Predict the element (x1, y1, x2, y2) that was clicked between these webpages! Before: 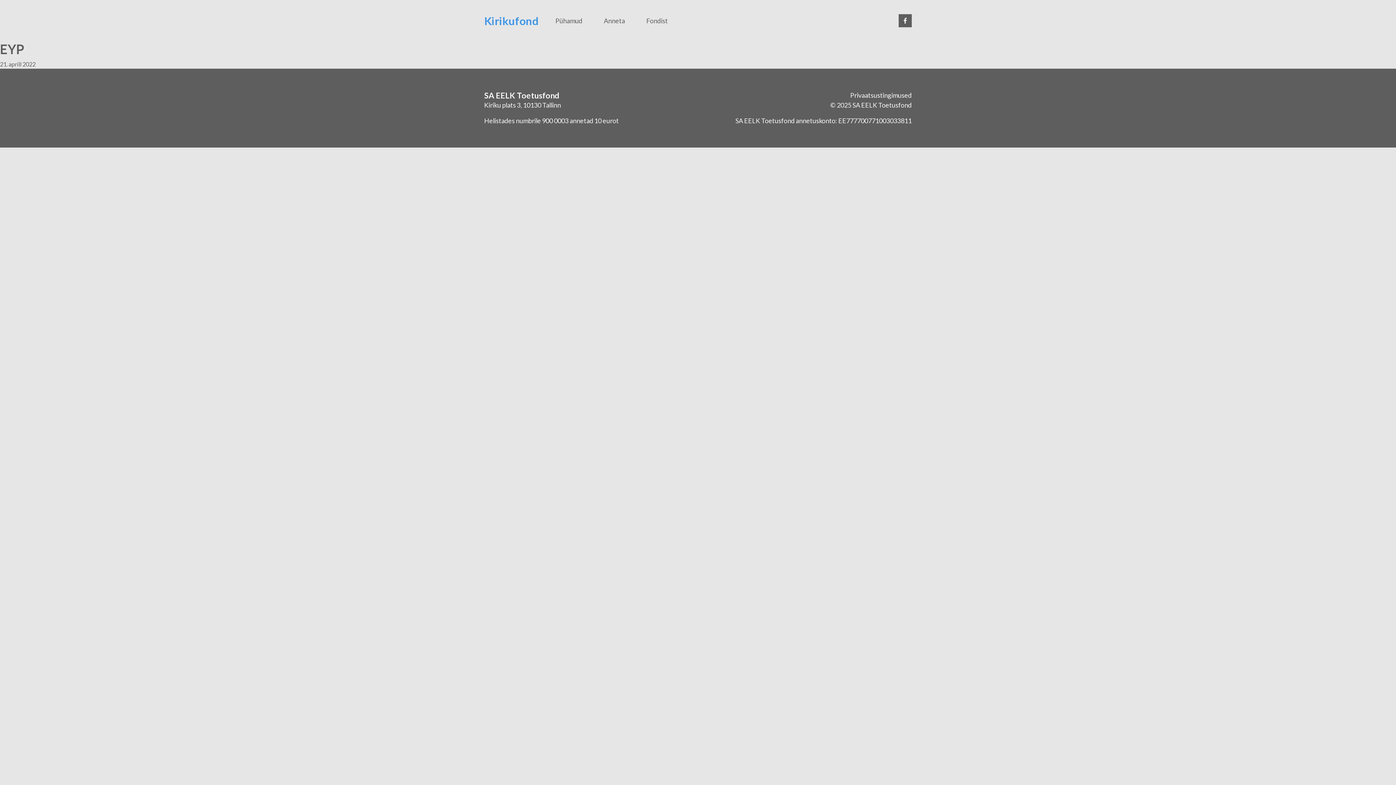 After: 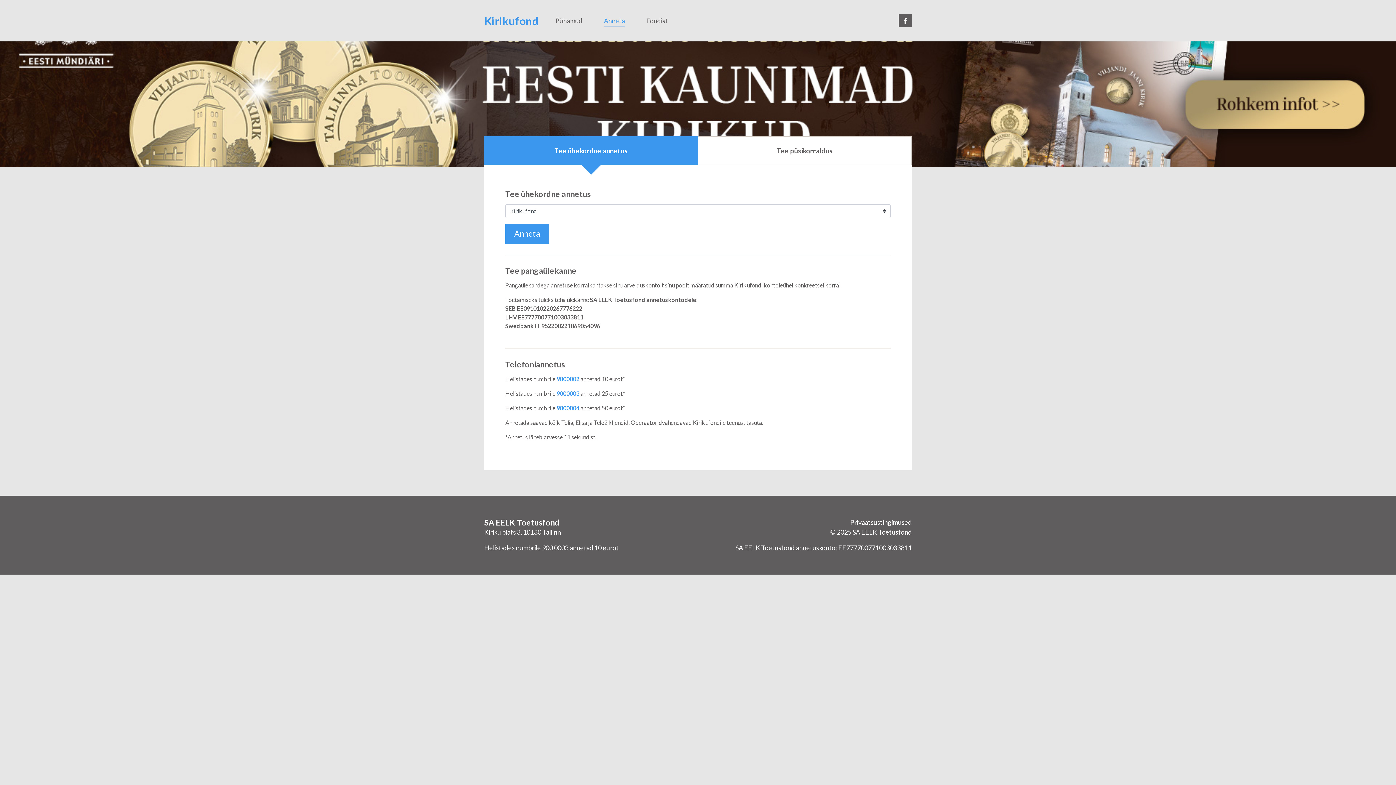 Action: label: Anneta bbox: (604, 16, 625, 26)